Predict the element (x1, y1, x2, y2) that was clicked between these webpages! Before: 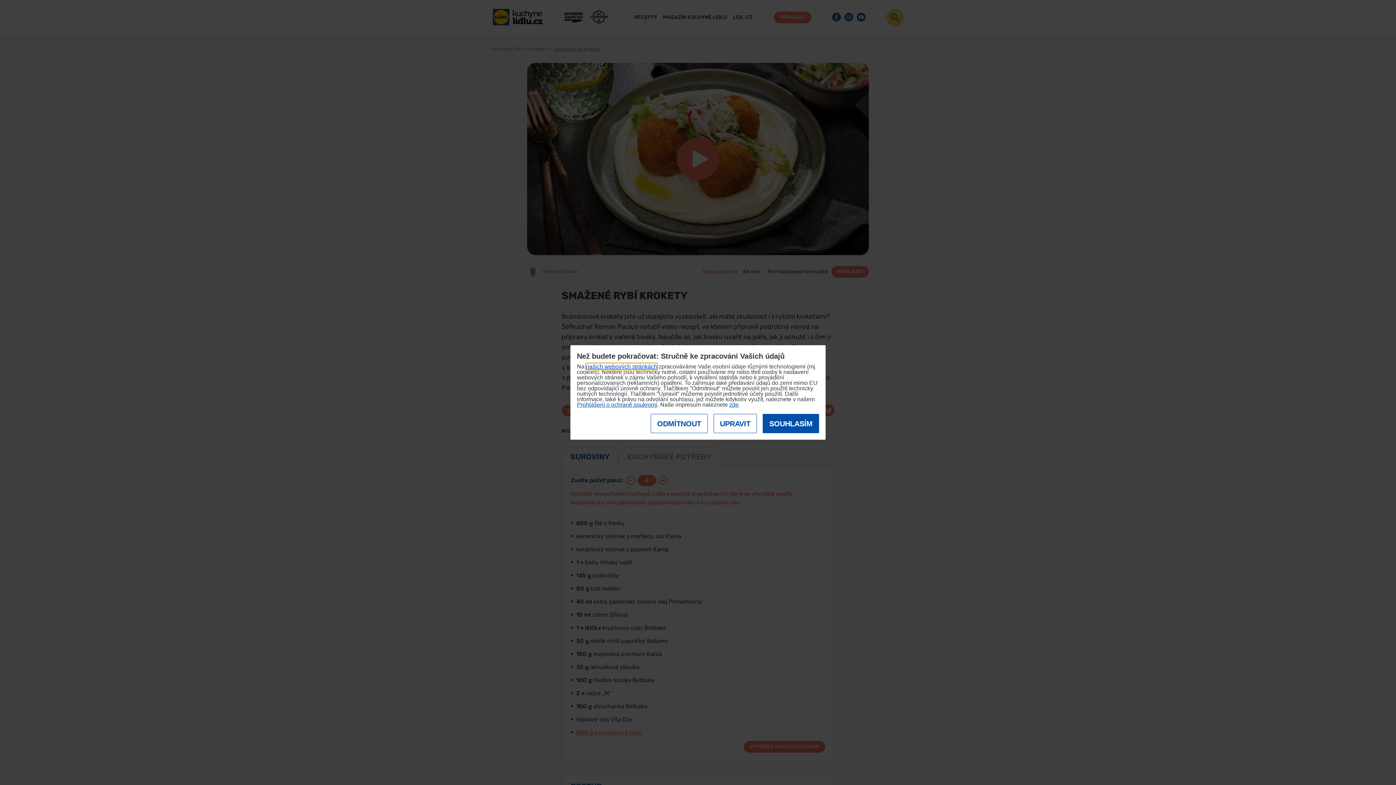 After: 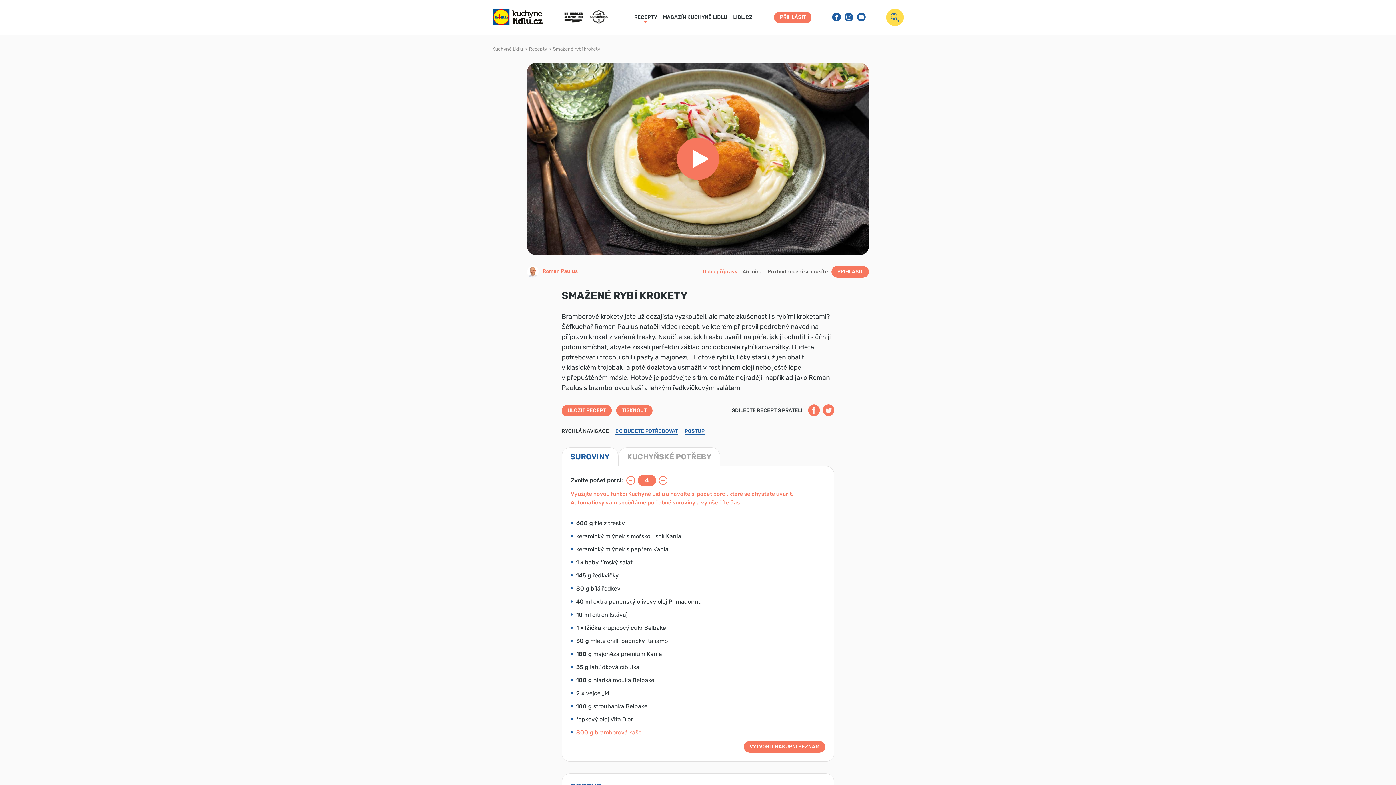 Action: bbox: (650, 414, 707, 433) label: ODMÍTNOUT